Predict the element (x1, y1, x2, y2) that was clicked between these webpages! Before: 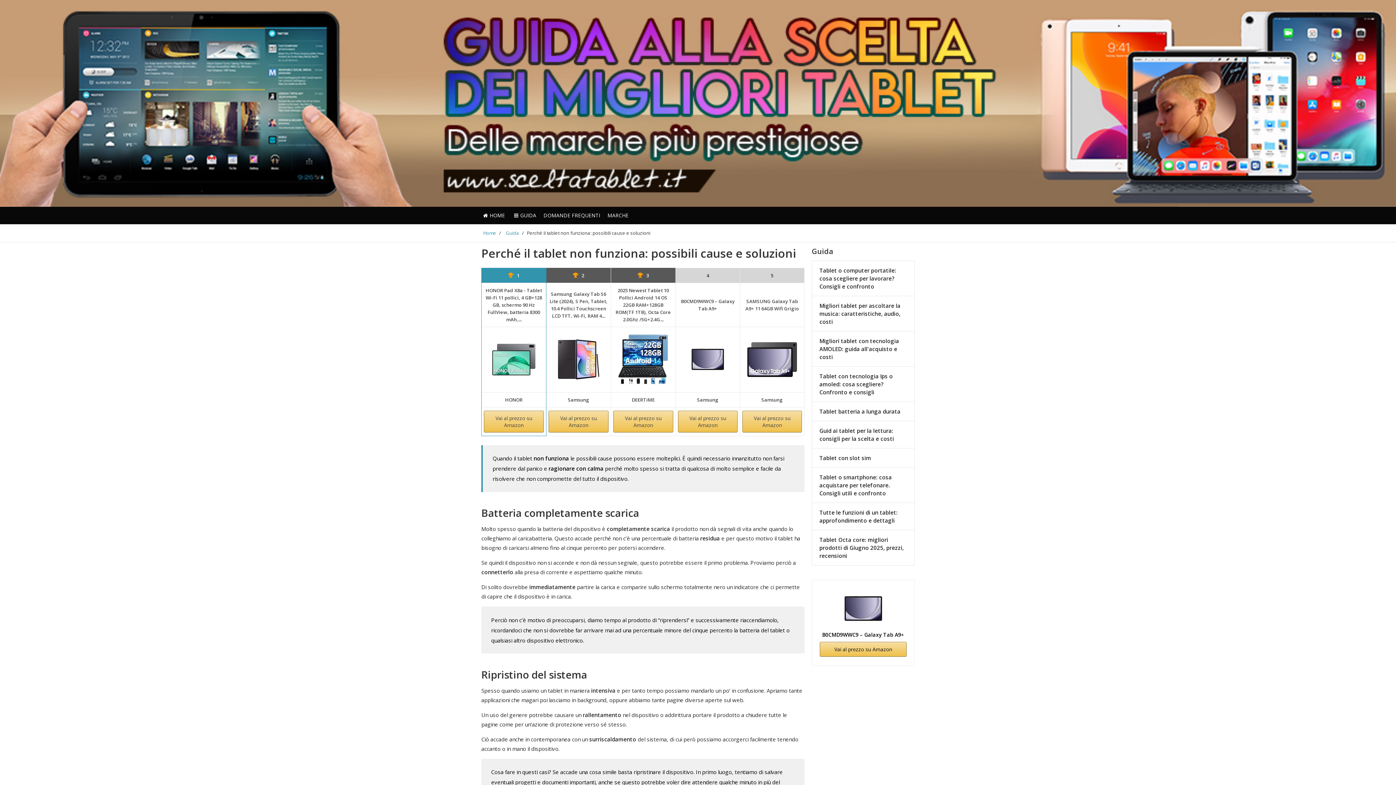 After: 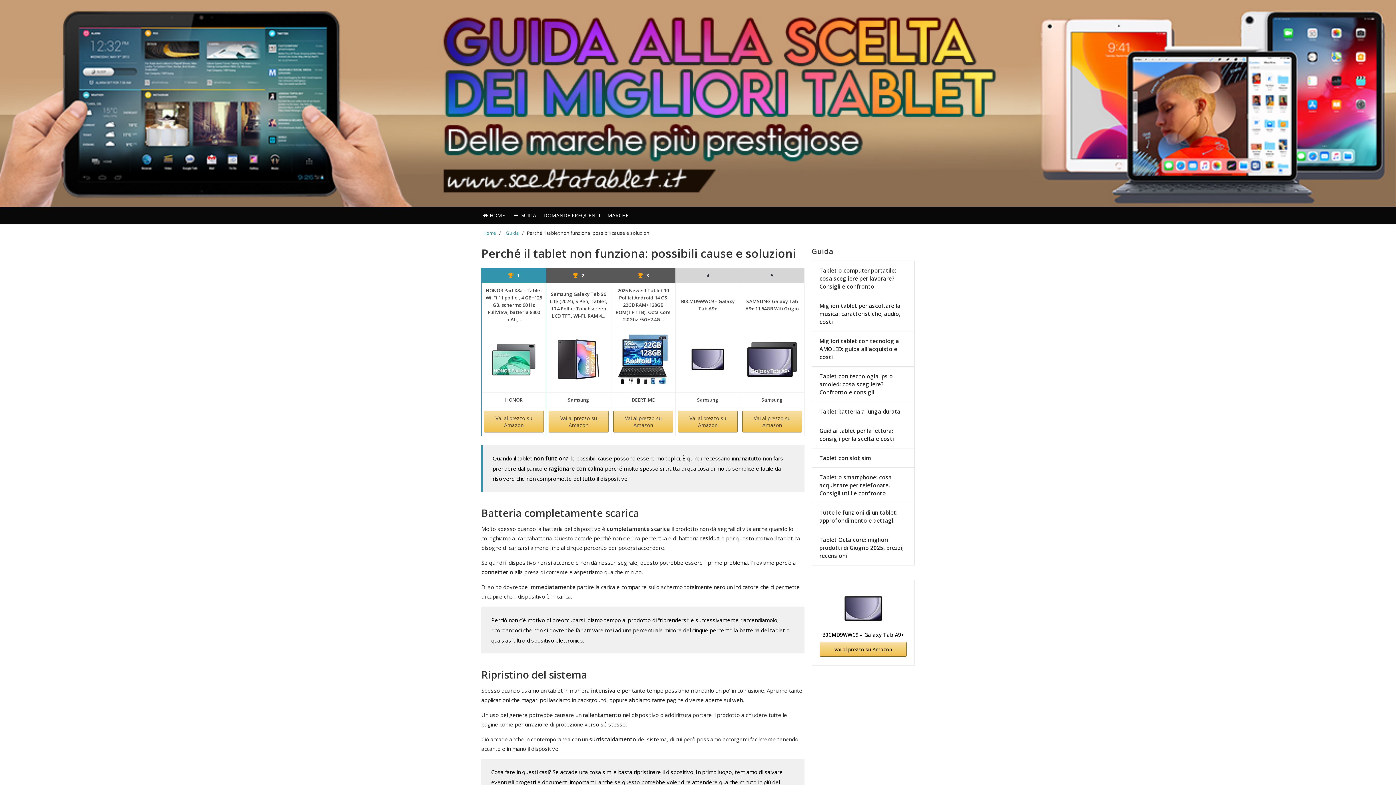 Action: bbox: (553, 334, 604, 385)